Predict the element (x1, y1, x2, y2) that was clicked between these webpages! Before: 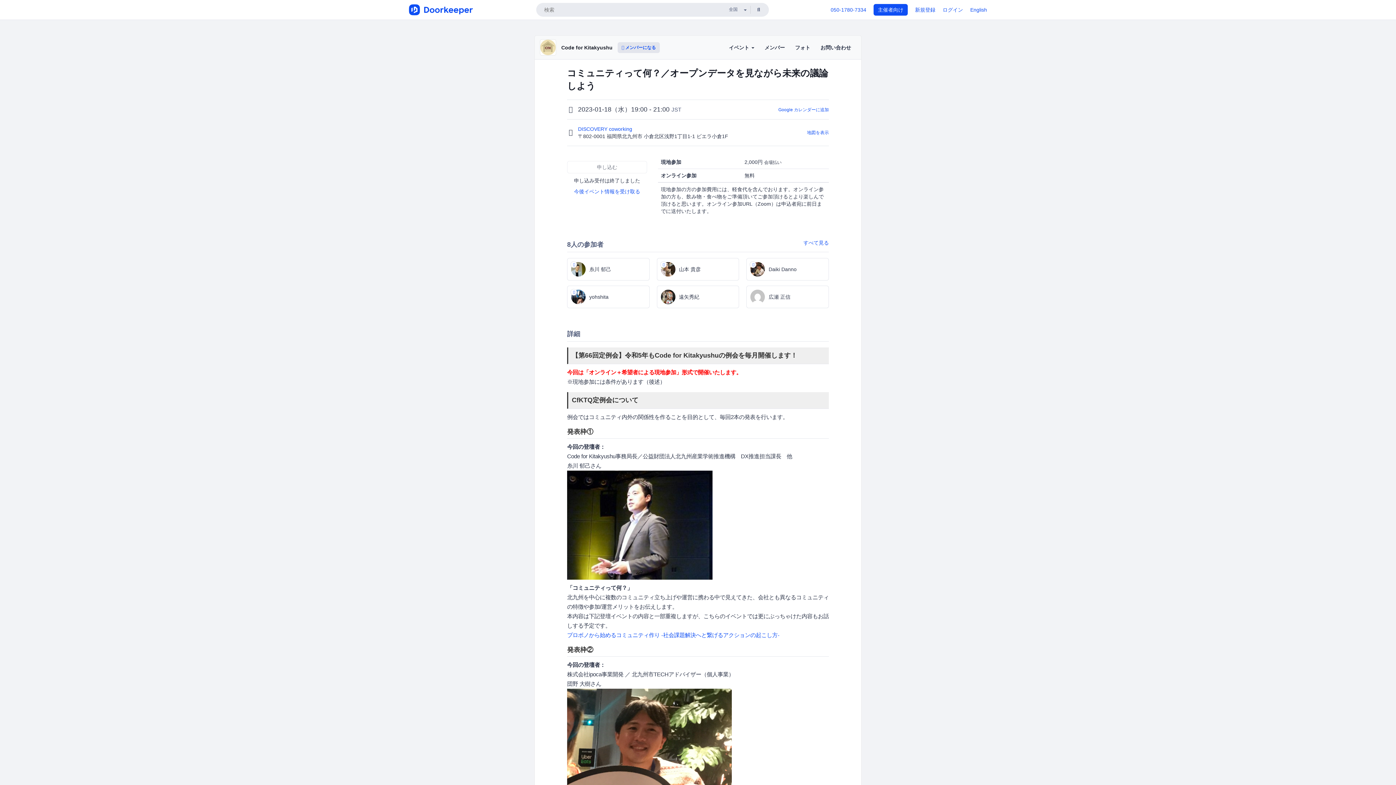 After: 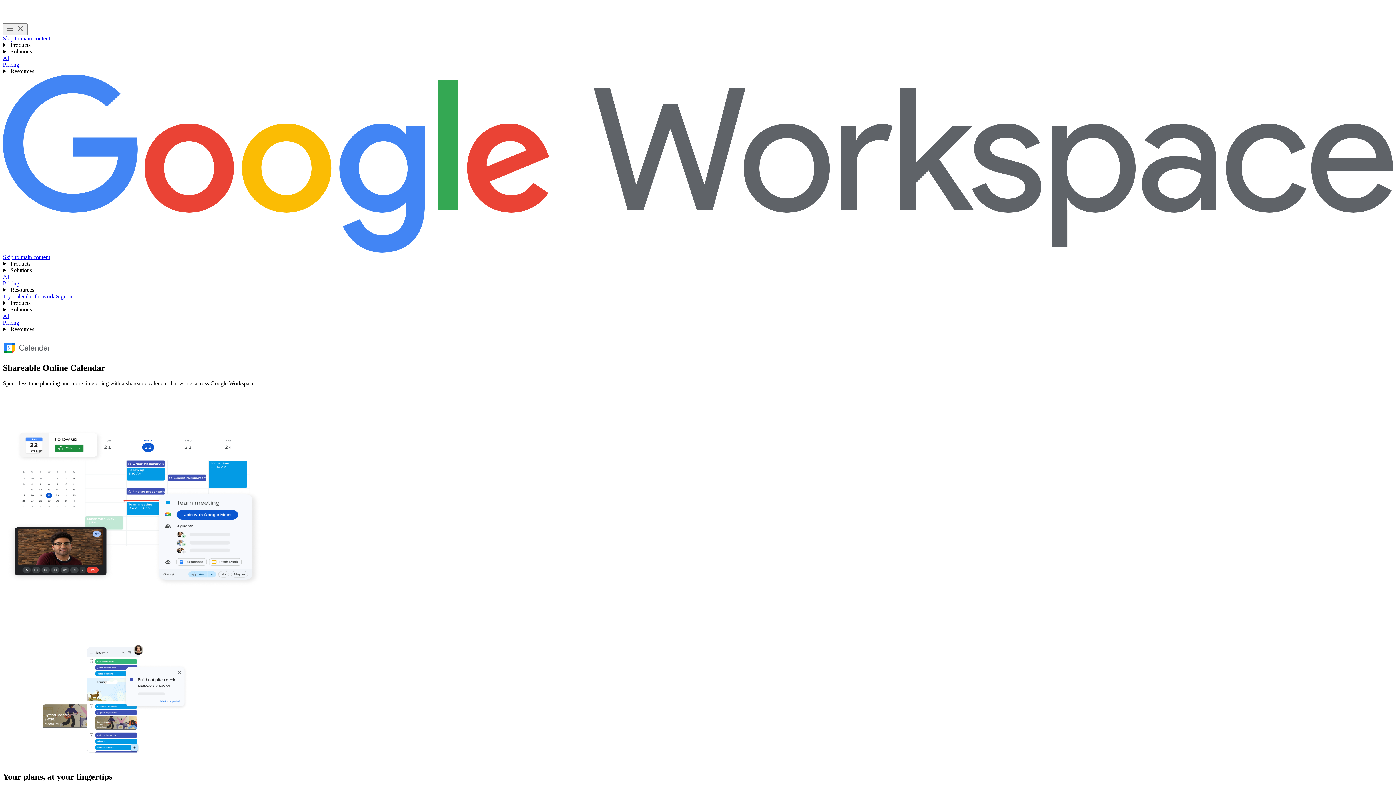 Action: label: Google カレンダーに追加 bbox: (778, 107, 829, 112)